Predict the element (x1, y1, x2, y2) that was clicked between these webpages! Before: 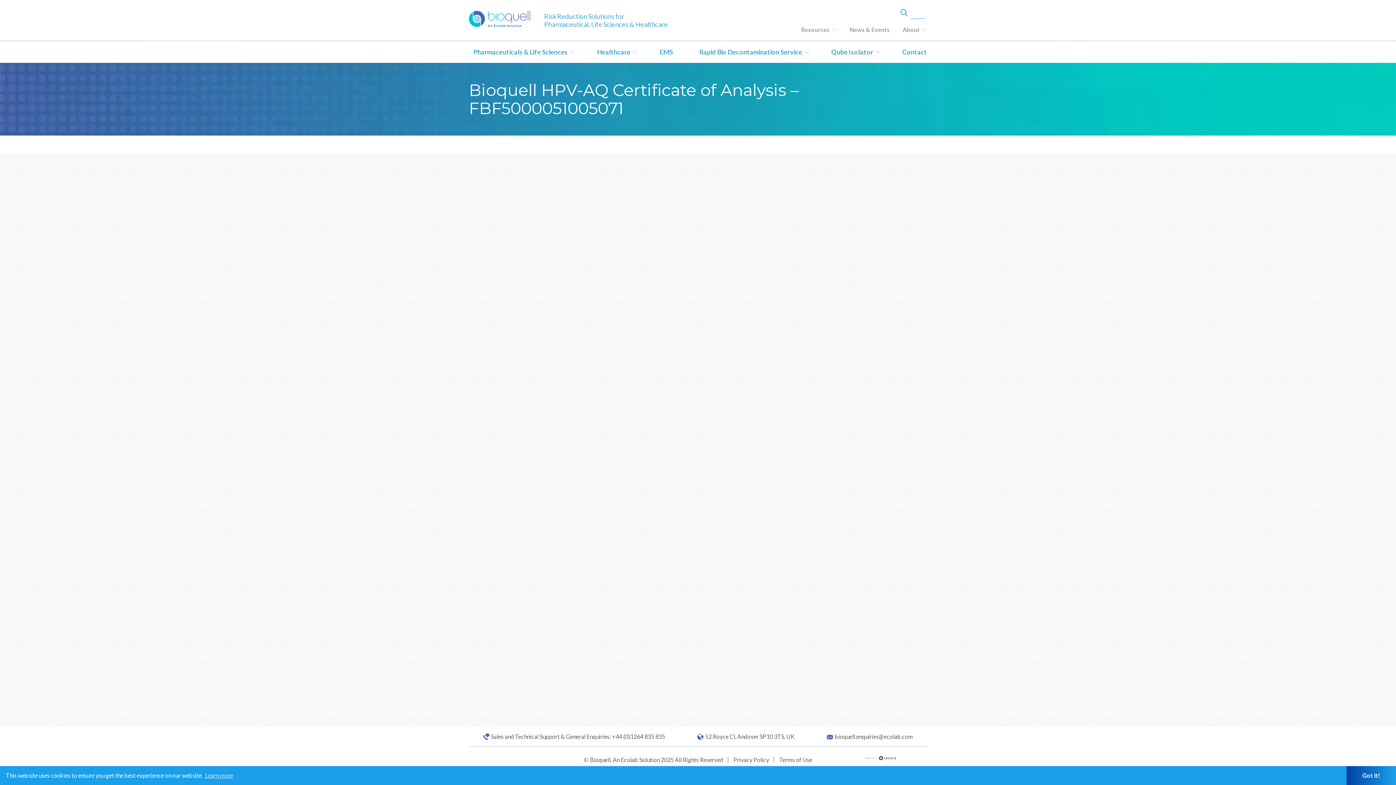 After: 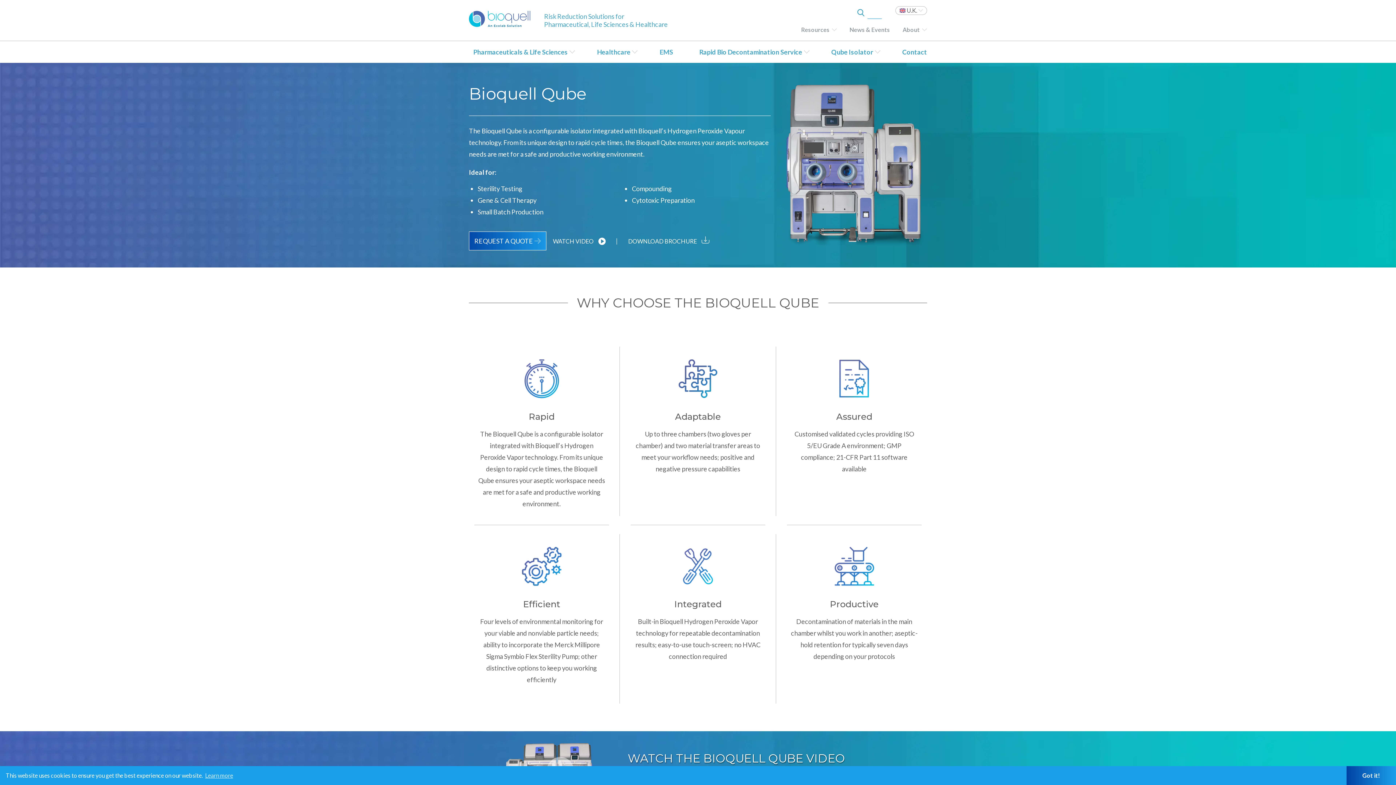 Action: label: Qube Isolator bbox: (827, 41, 880, 62)